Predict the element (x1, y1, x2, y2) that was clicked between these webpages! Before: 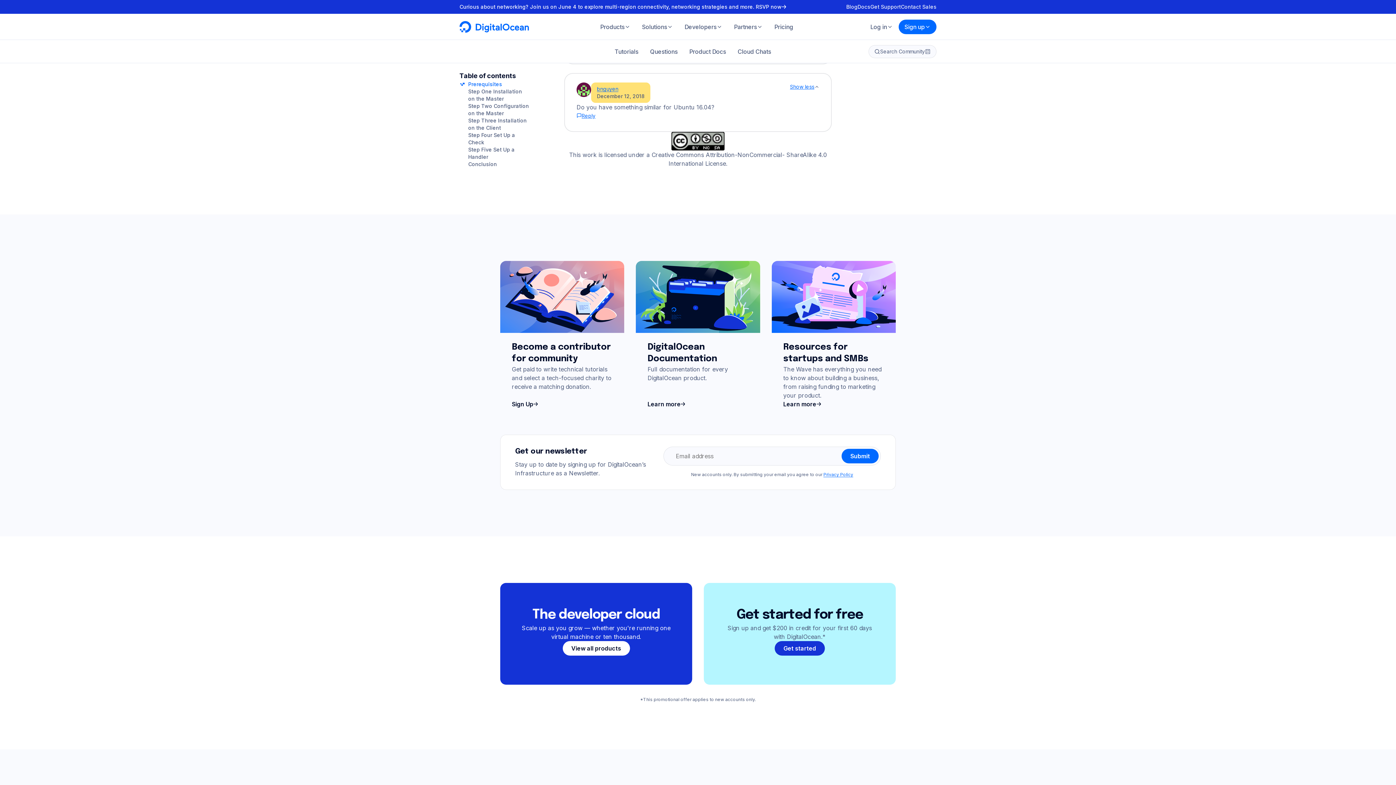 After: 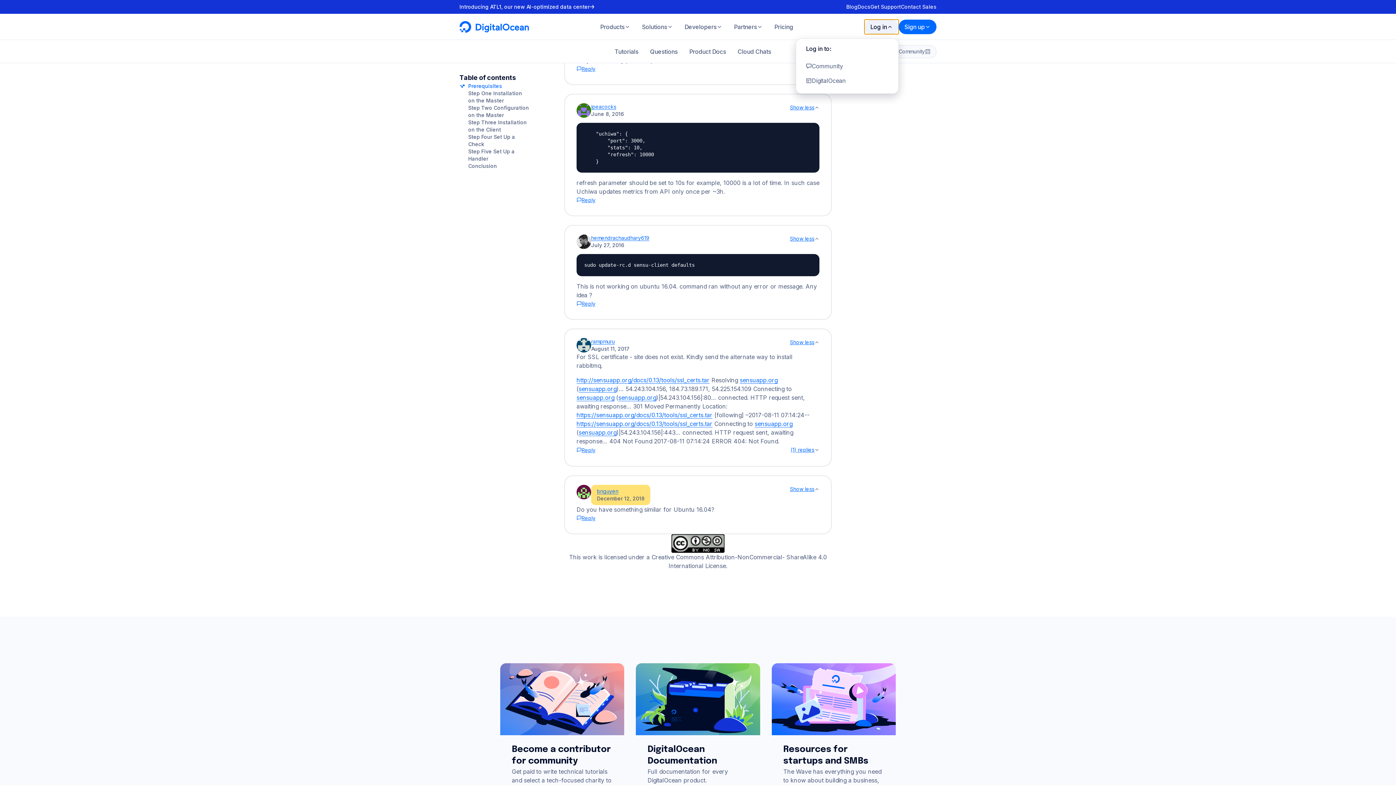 Action: bbox: (864, 19, 898, 34) label: Log in